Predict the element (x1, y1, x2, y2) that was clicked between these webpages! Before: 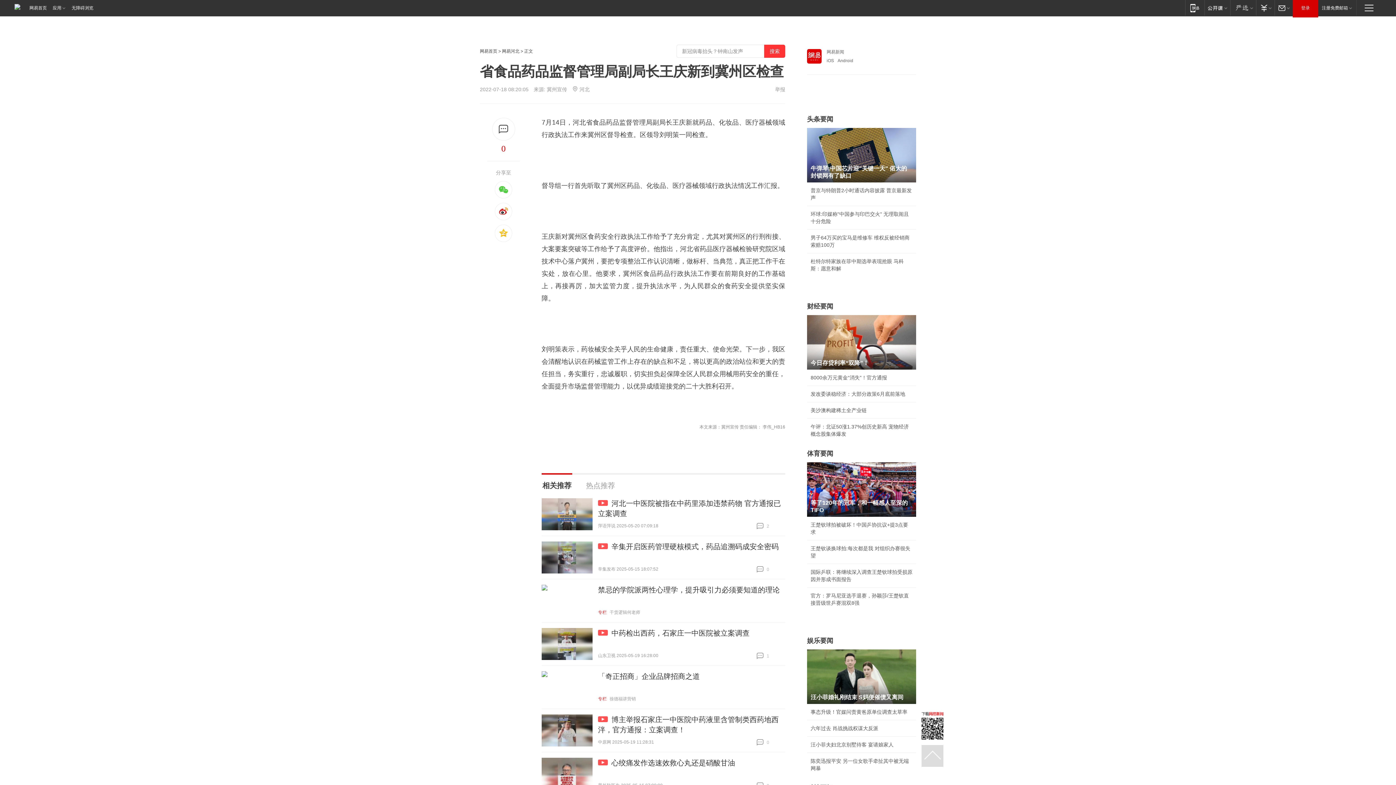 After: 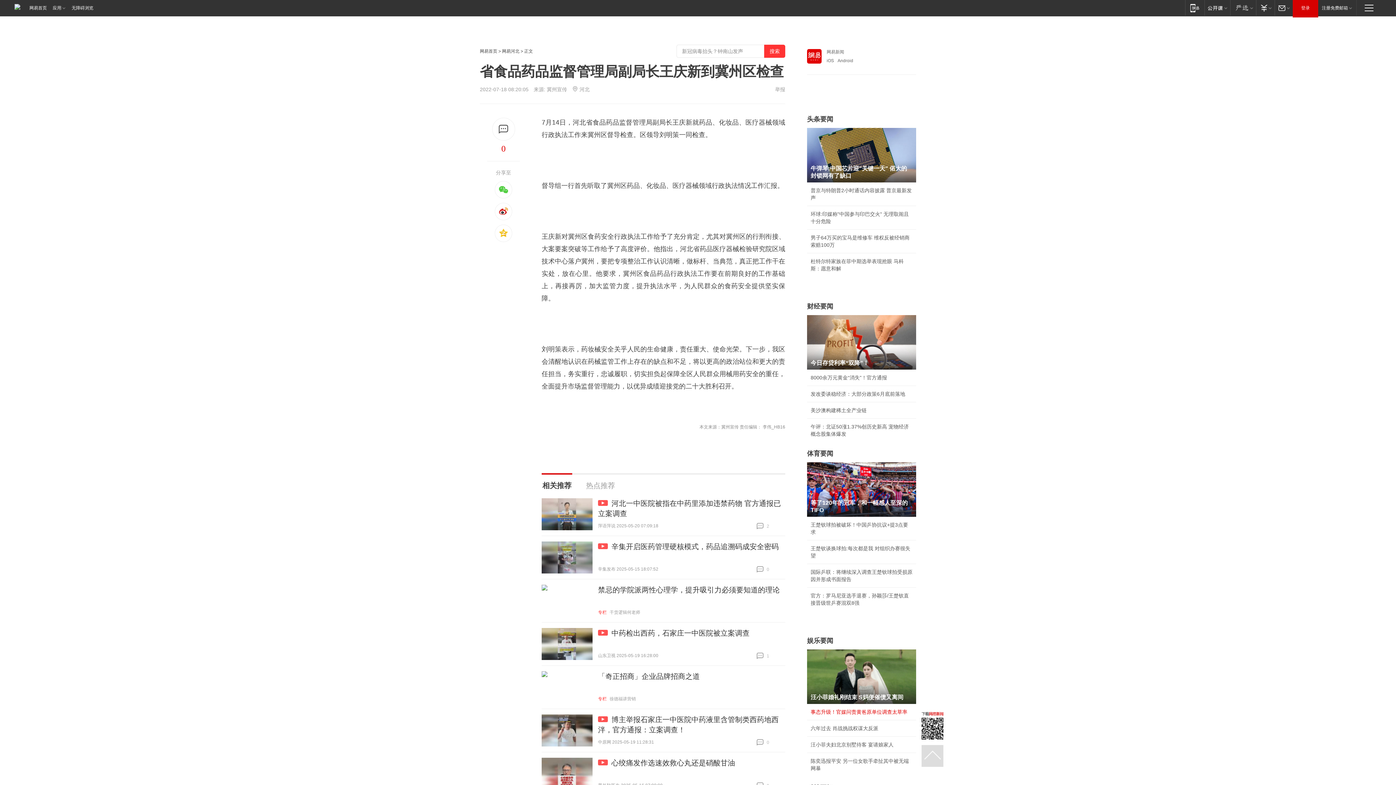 Action: bbox: (810, 709, 907, 715) label: 事态升级！官媒问责黄爸原单位调查太草率